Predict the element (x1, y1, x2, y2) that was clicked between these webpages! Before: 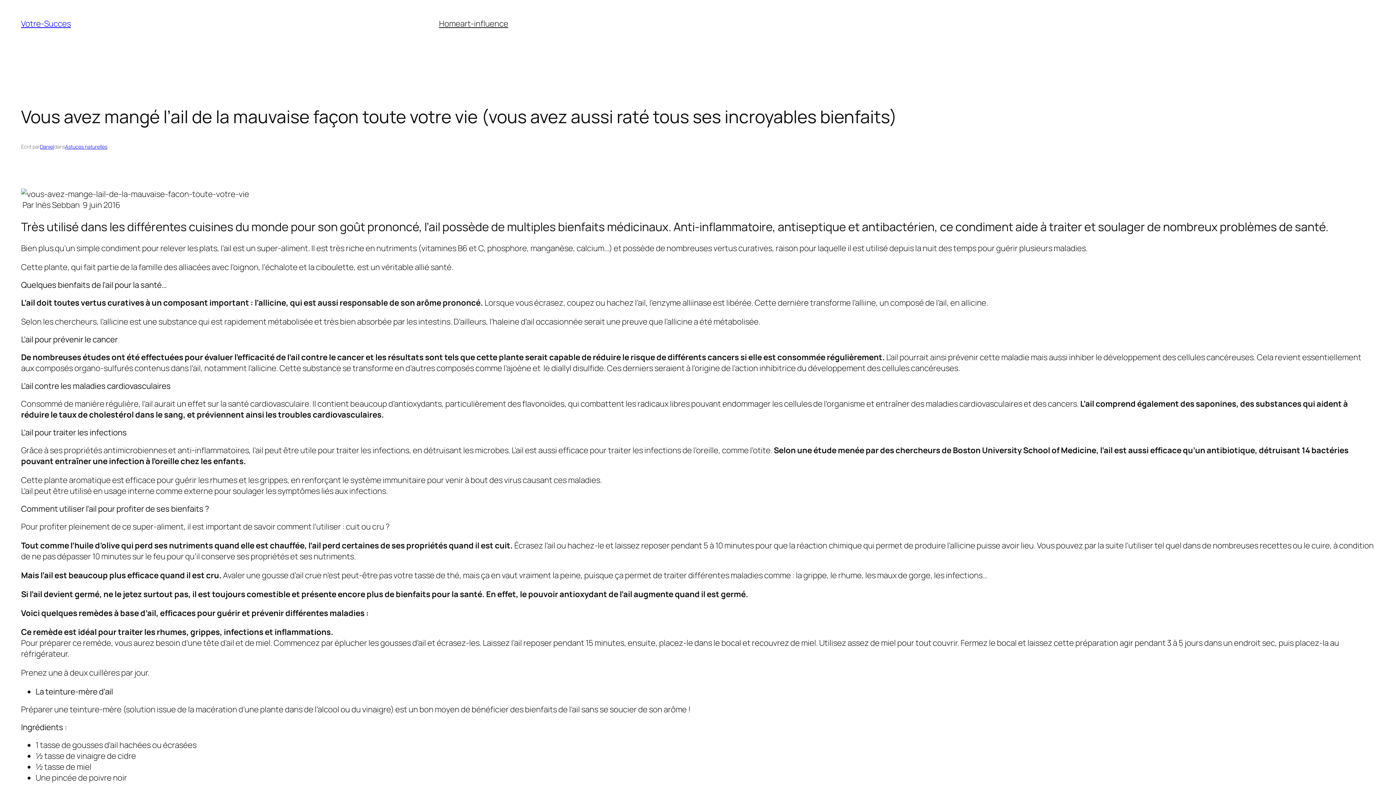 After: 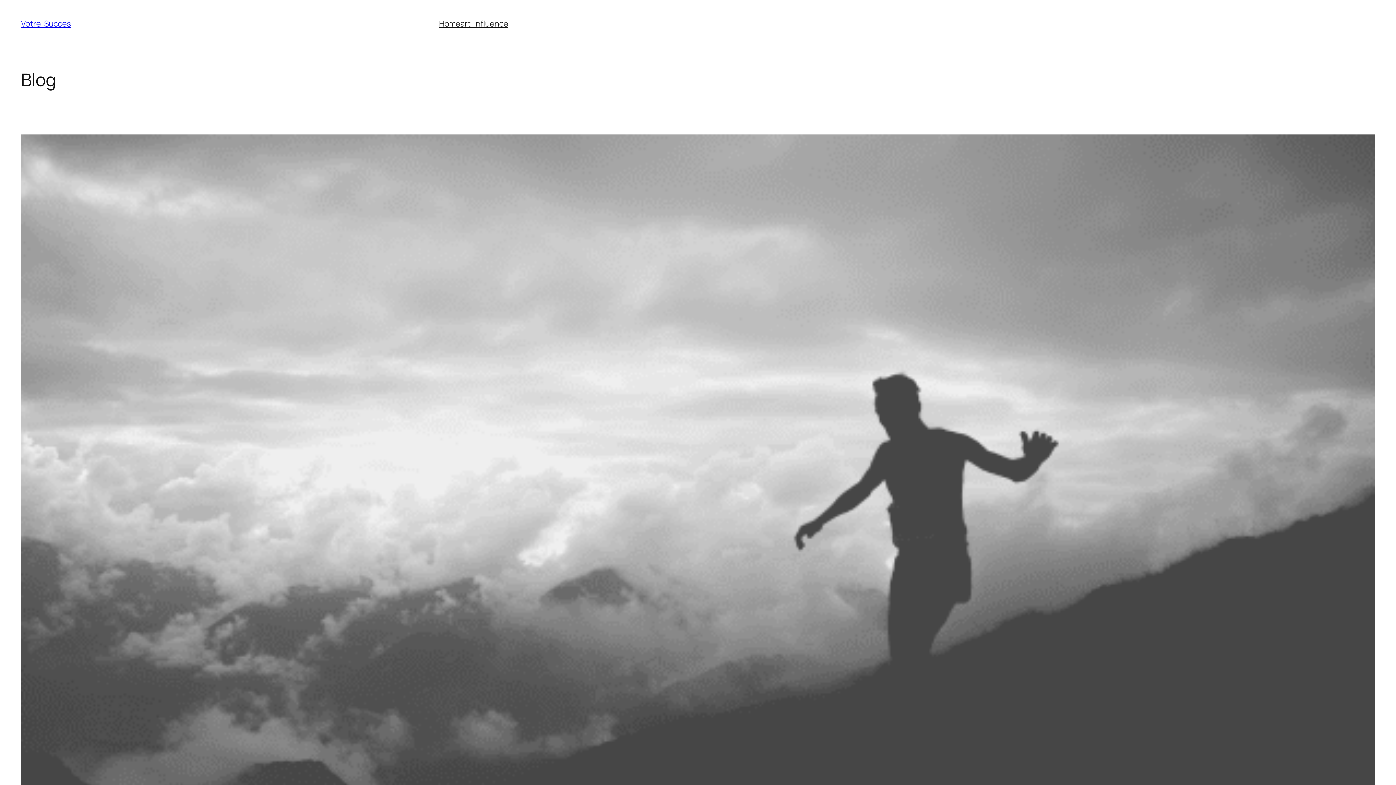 Action: label: Votre-Succes bbox: (21, 18, 70, 29)